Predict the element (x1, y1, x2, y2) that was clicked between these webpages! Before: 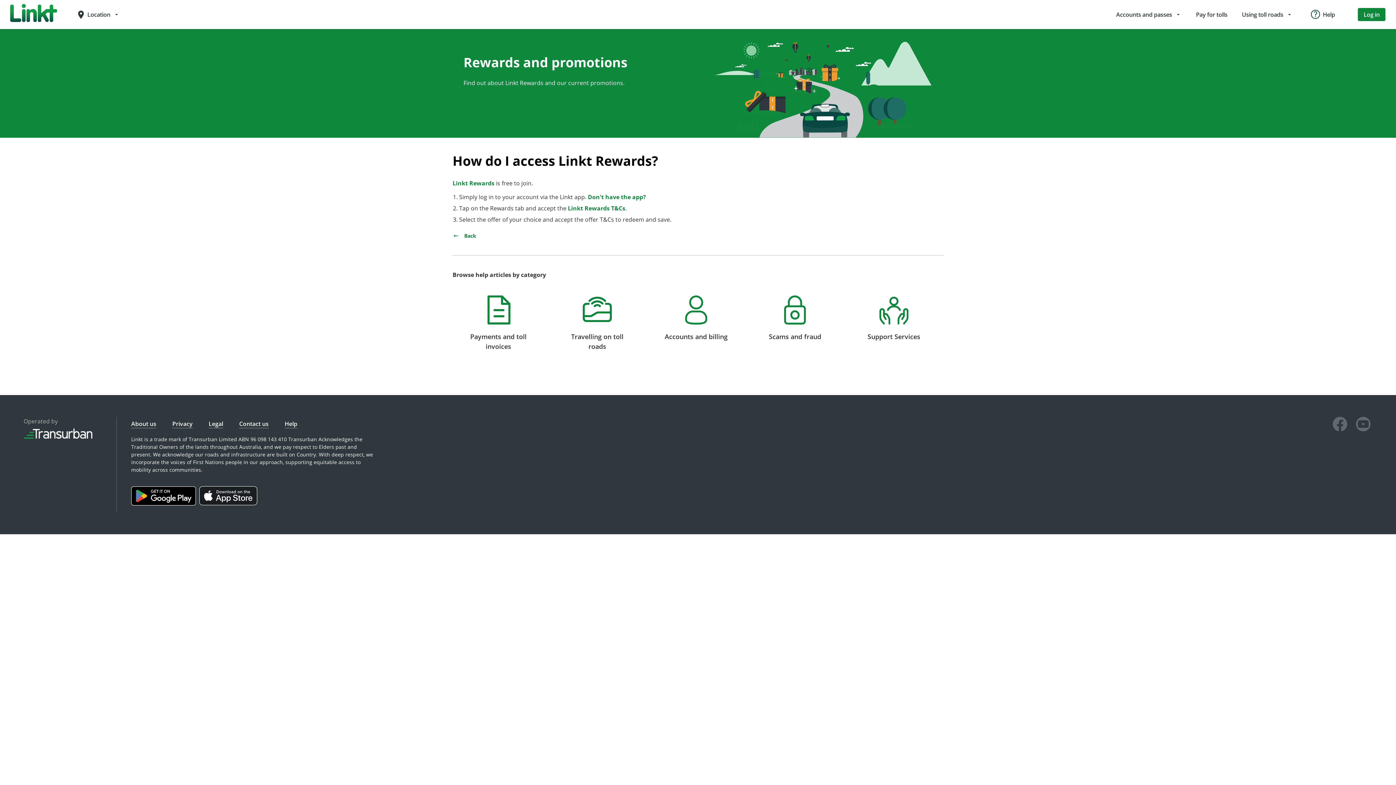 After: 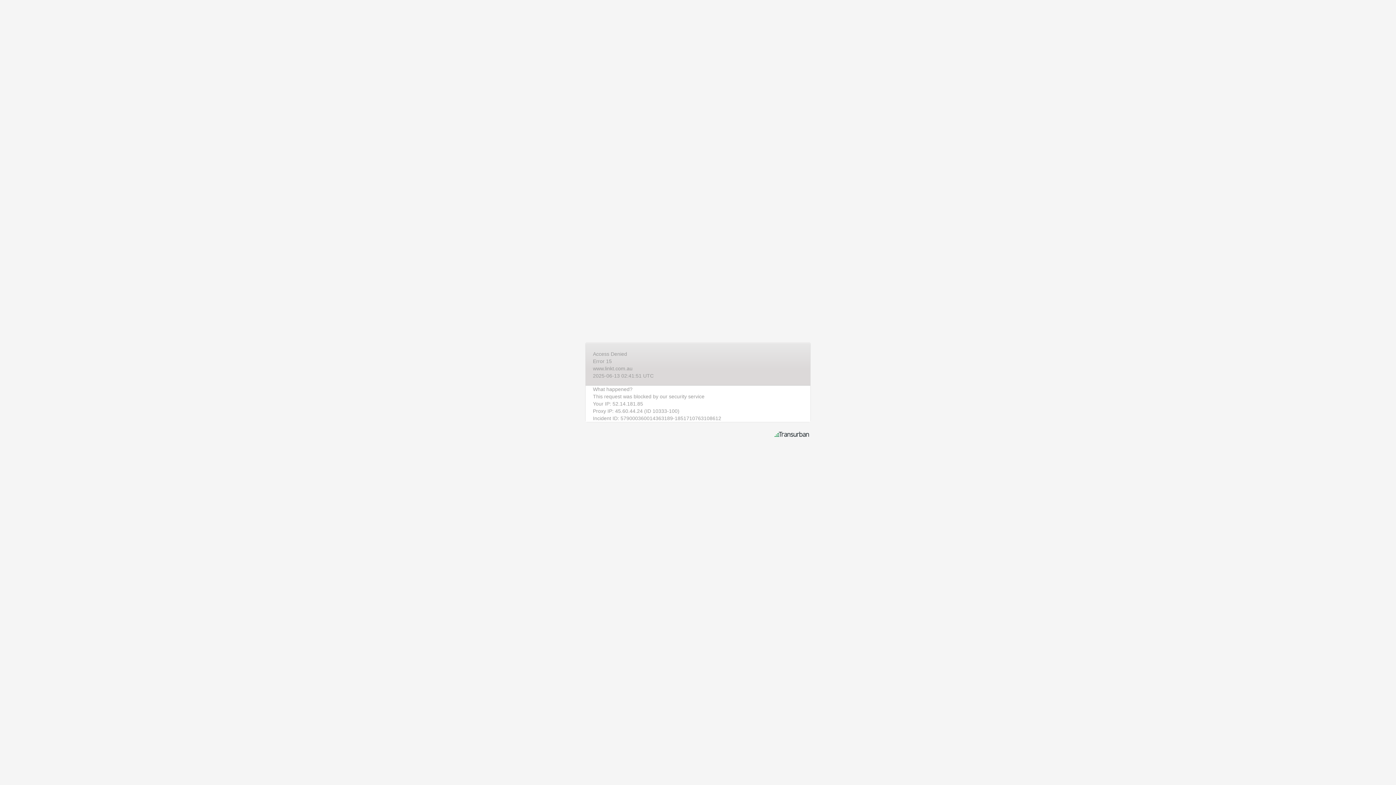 Action: bbox: (452, 288, 544, 358) label: Payments and toll invoices